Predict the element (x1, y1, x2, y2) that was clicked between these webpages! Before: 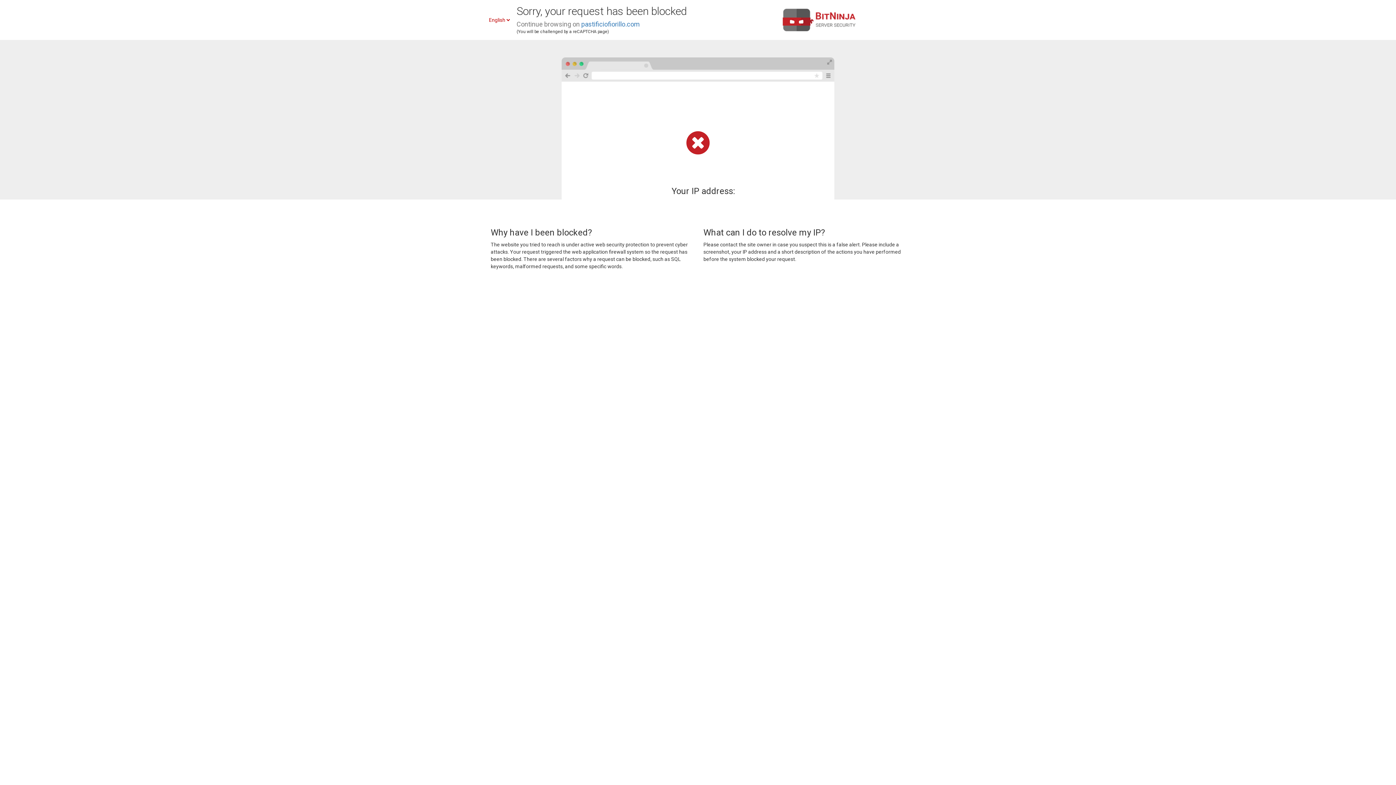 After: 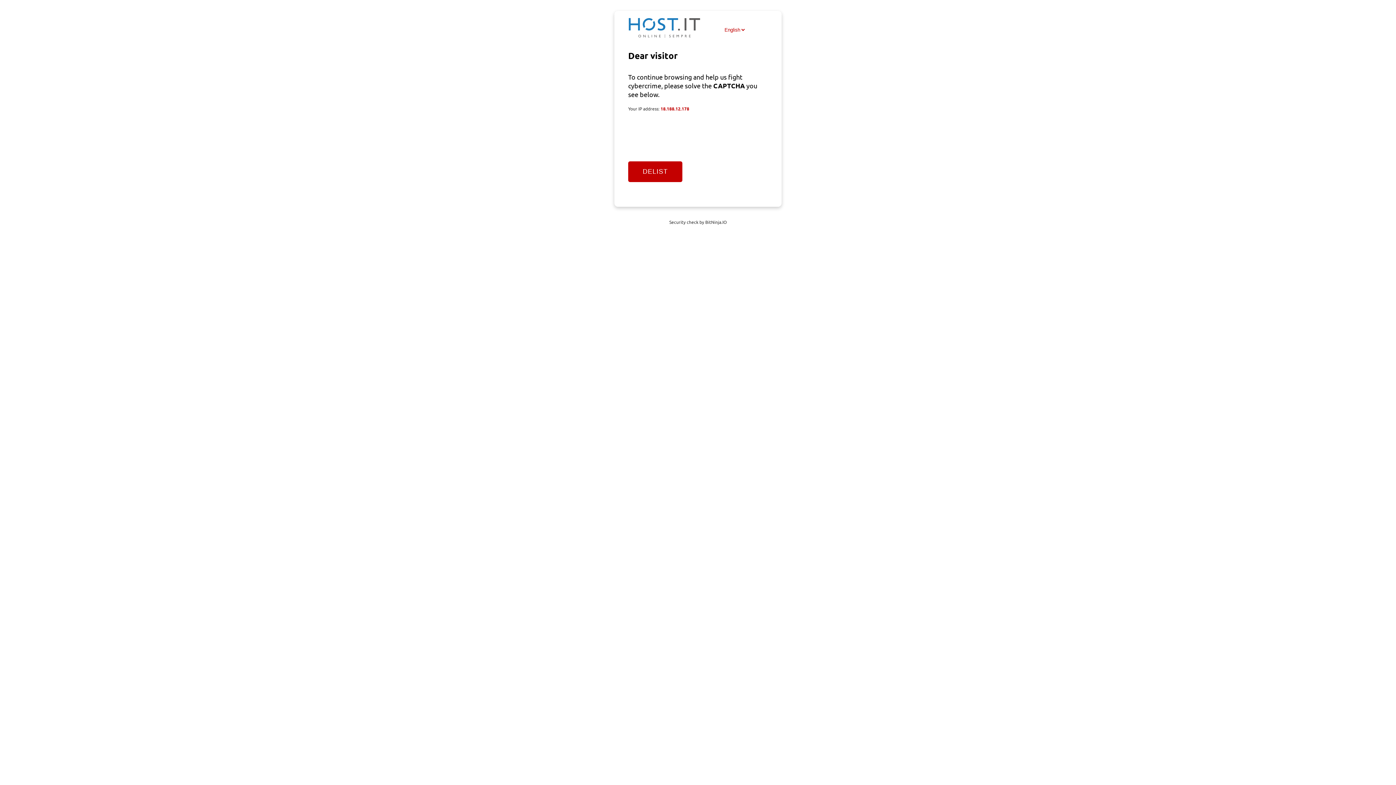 Action: bbox: (581, 20, 640, 28) label: pastificiofiorillo.com